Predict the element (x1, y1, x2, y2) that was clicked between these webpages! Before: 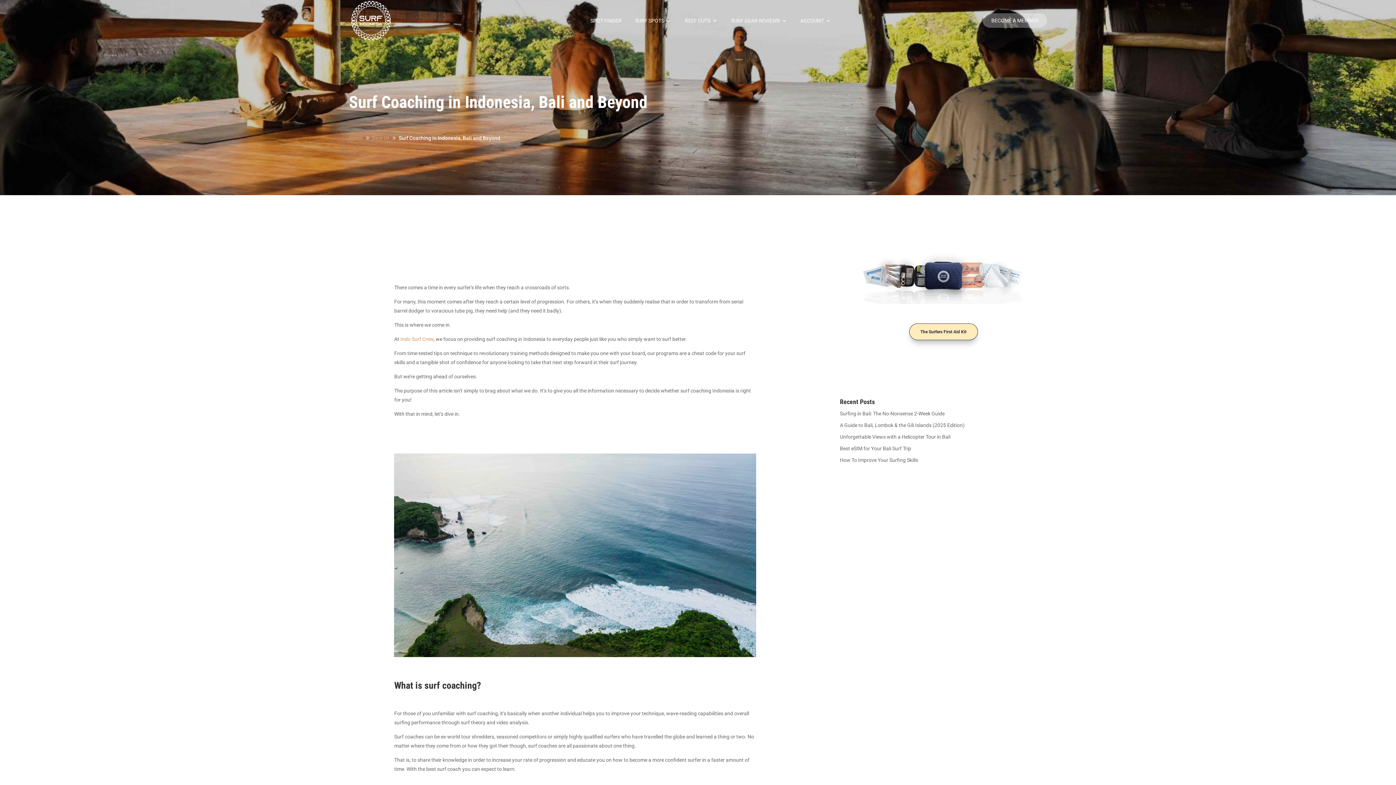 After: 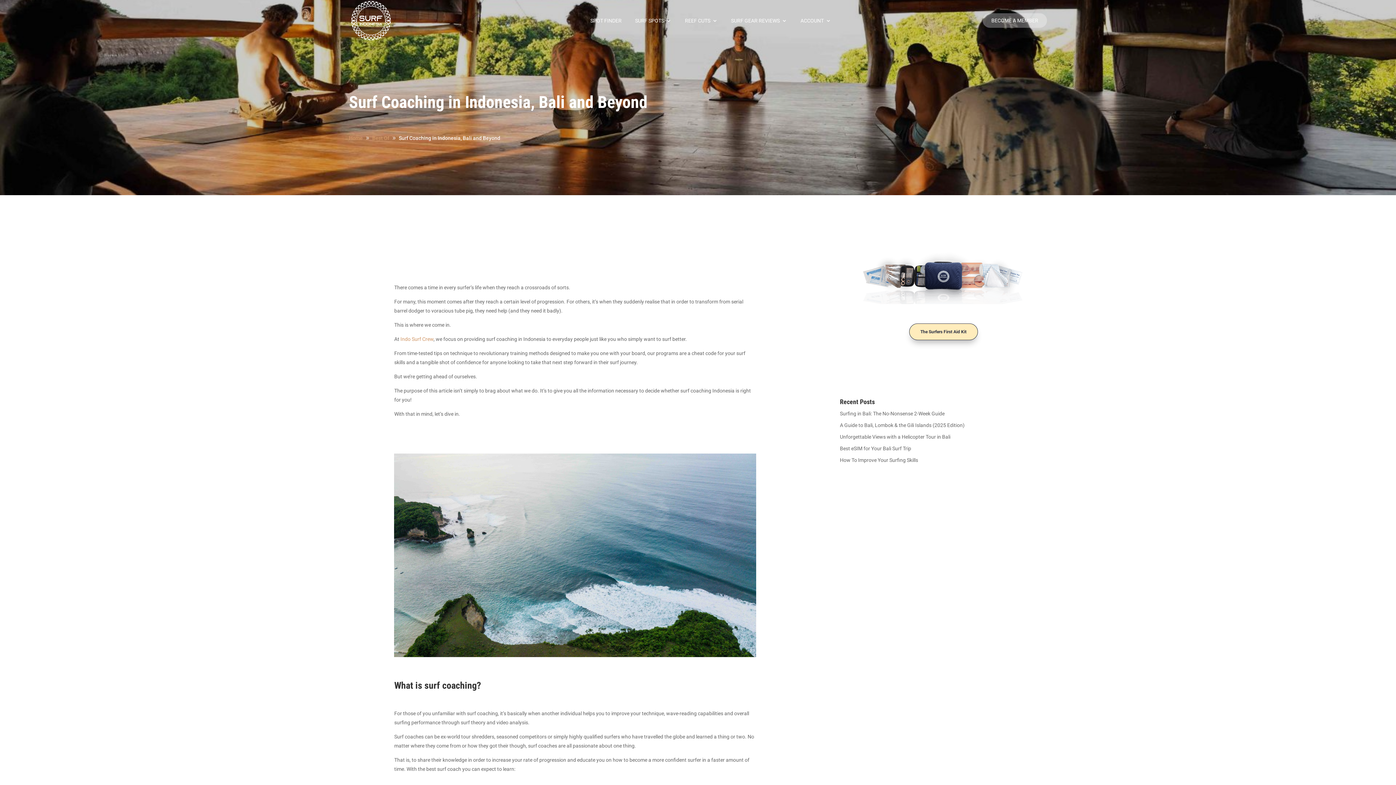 Action: bbox: (400, 336, 433, 342) label: Indo Surf Crew